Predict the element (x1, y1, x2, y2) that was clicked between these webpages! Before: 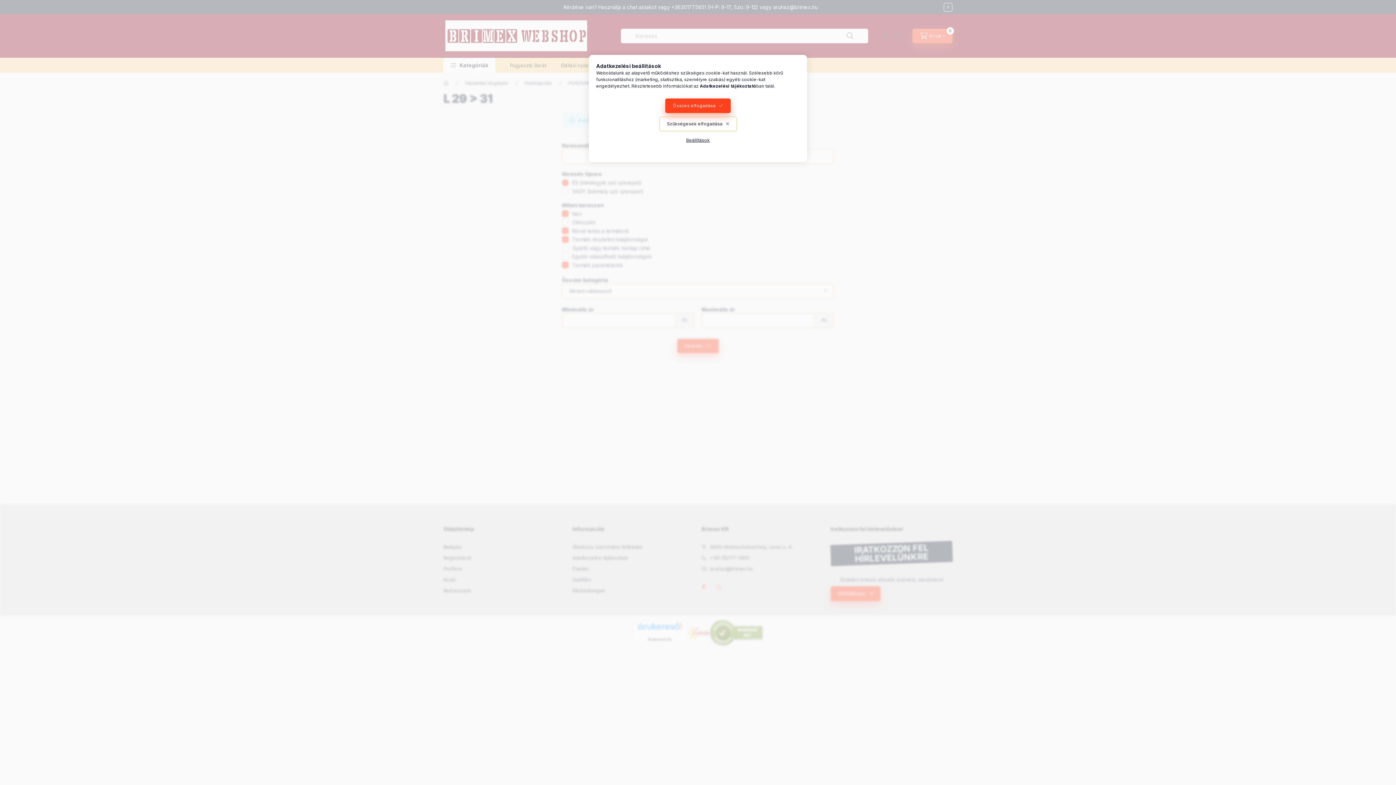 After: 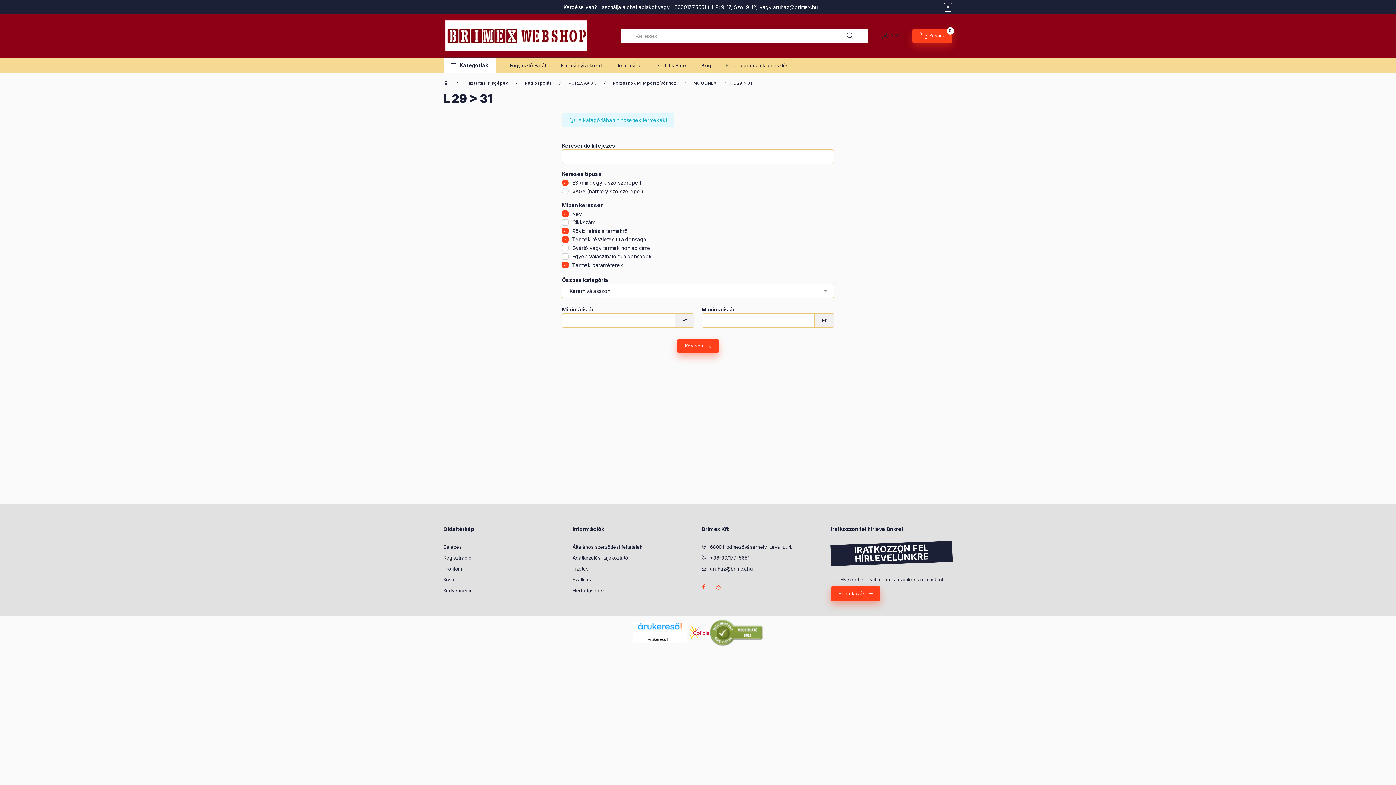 Action: bbox: (665, 98, 730, 113) label: Összes elfogadása